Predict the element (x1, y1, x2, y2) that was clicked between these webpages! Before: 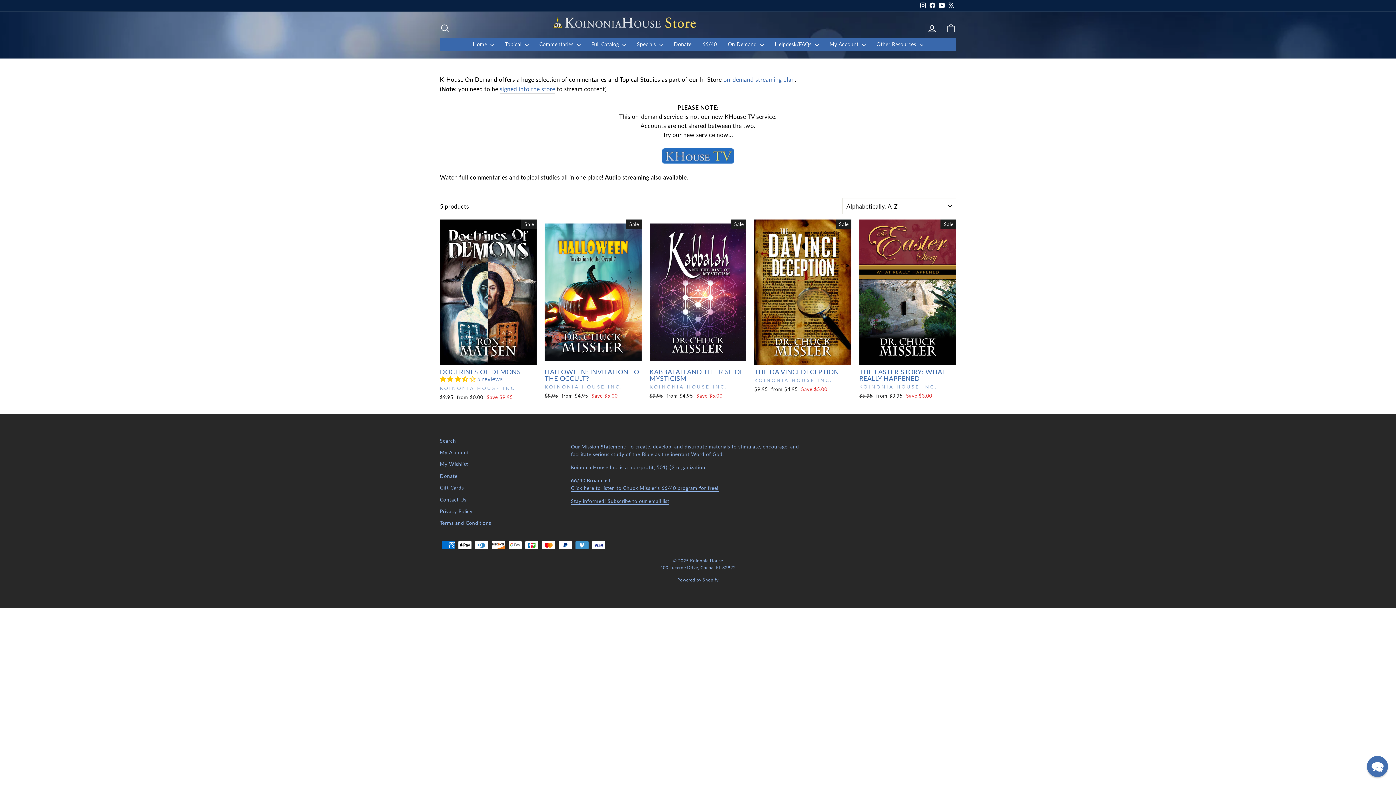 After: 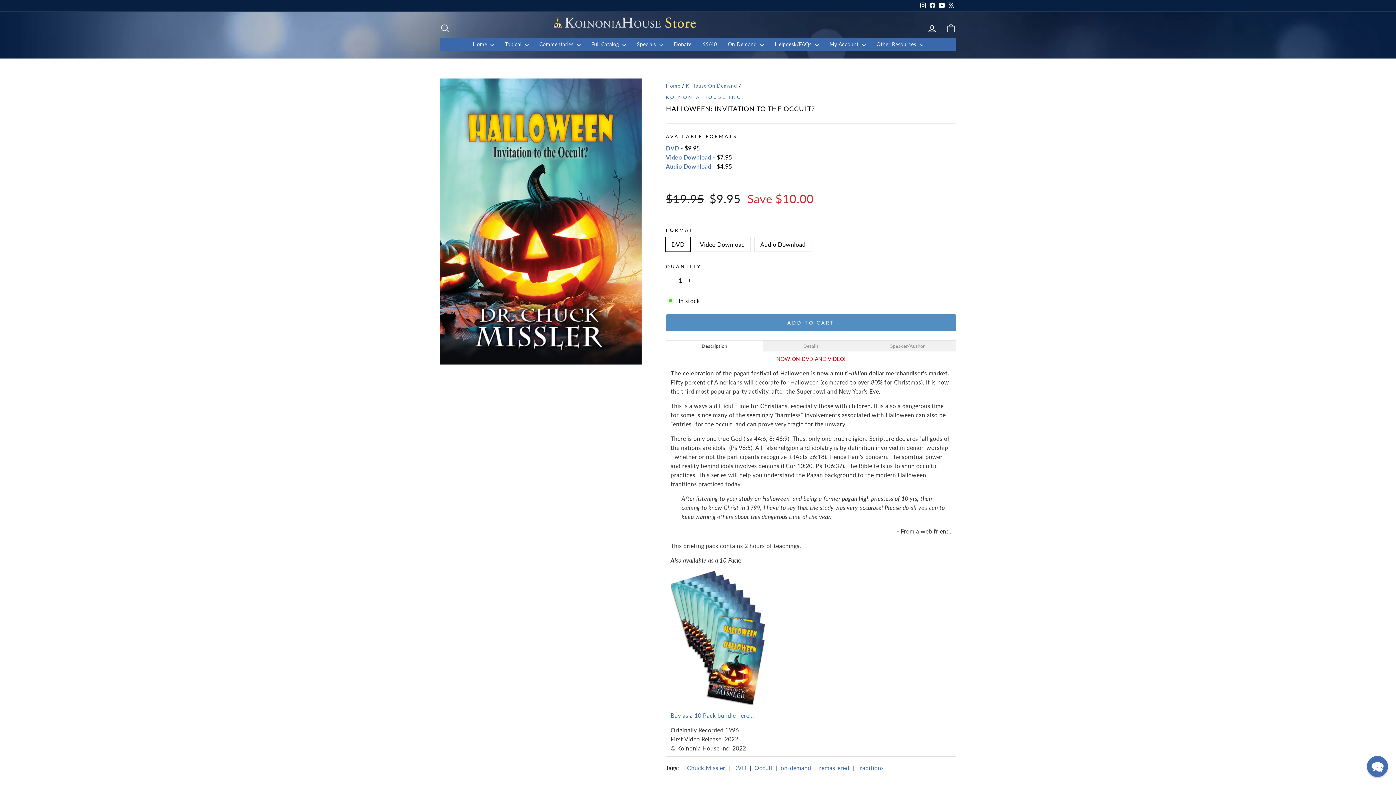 Action: label: HALLOWEEN: INVITATION TO THE OCCULT?
KOINONIA HOUSE INC.
Regular price
$9.95 
Sale price
from $4.95 Save $5.00 bbox: (544, 364, 641, 401)